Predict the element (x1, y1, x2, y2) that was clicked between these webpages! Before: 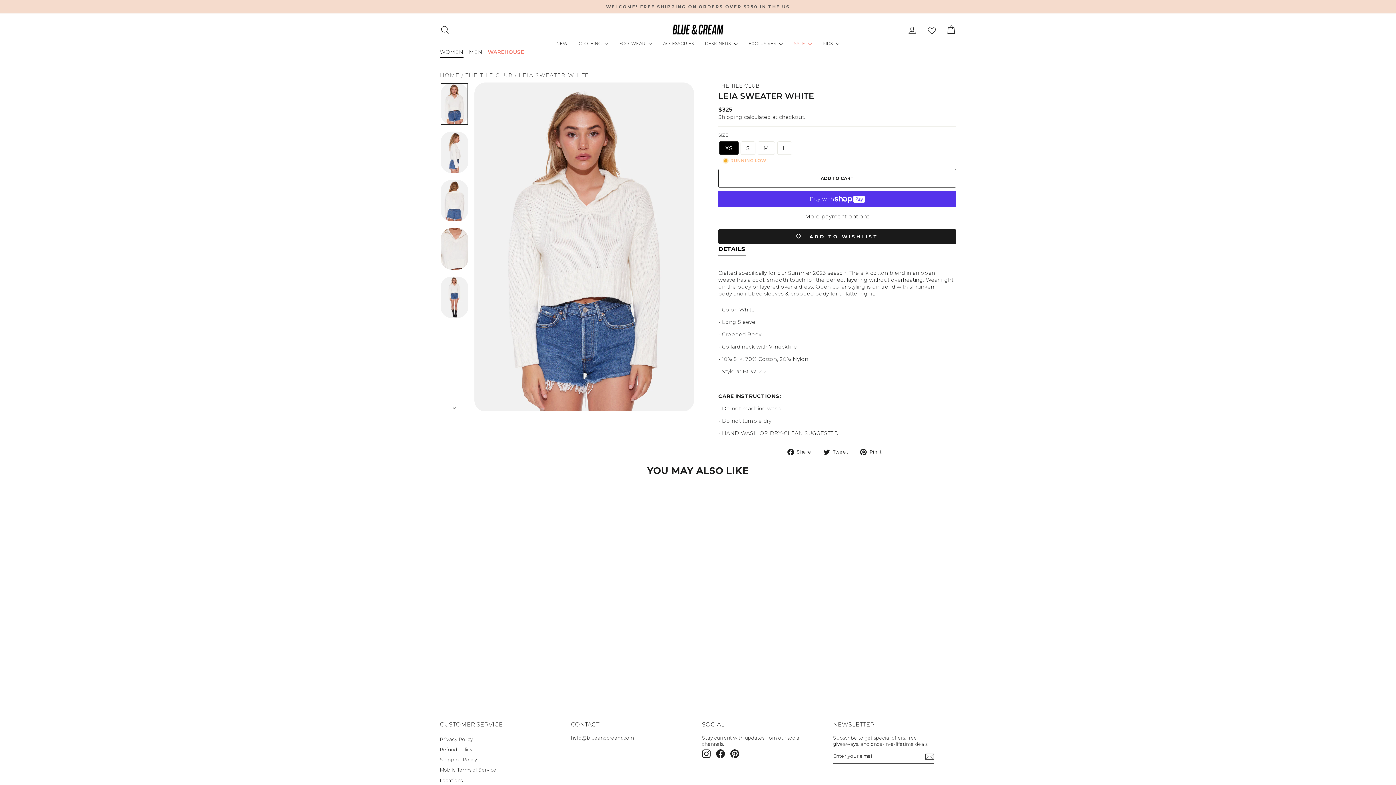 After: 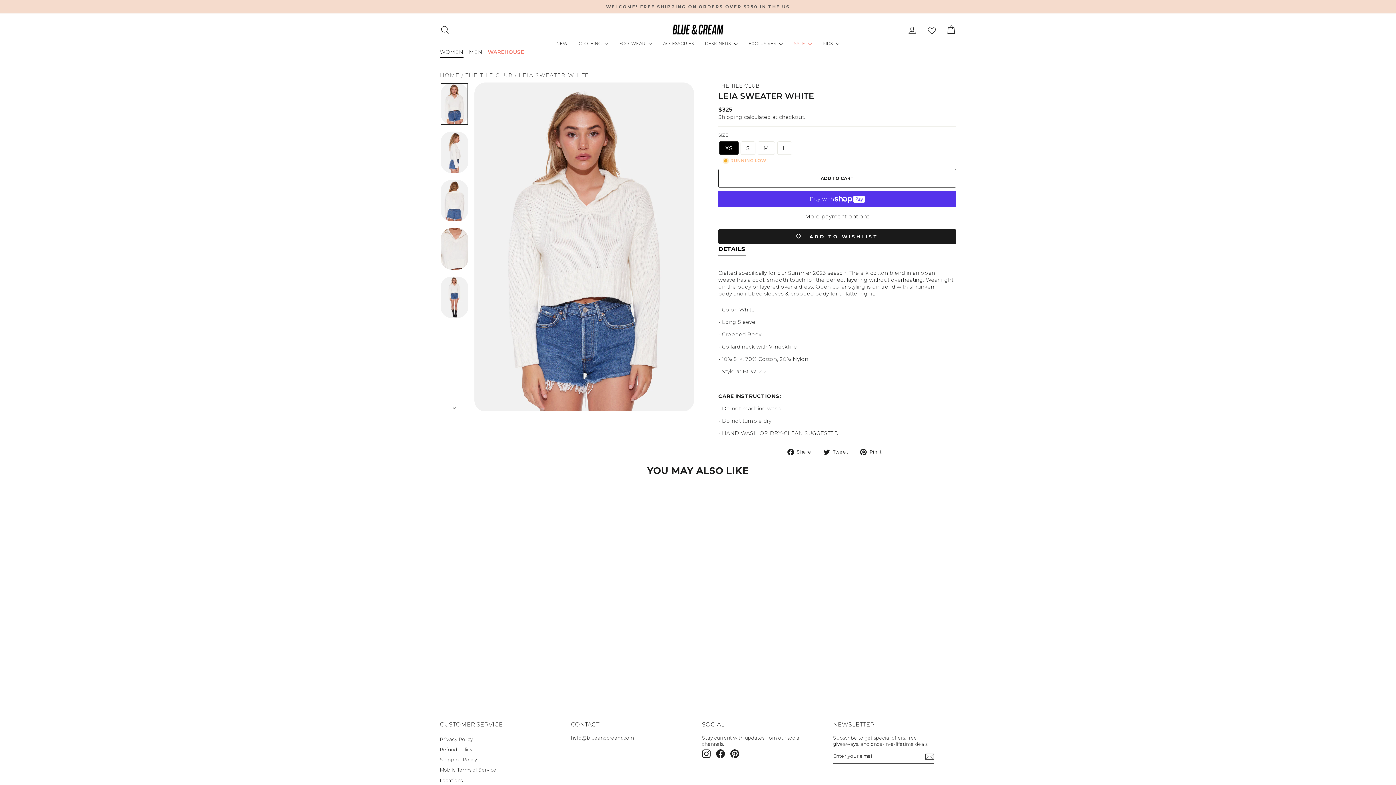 Action: bbox: (447, 652, 555, 664) label: QUICK ADD